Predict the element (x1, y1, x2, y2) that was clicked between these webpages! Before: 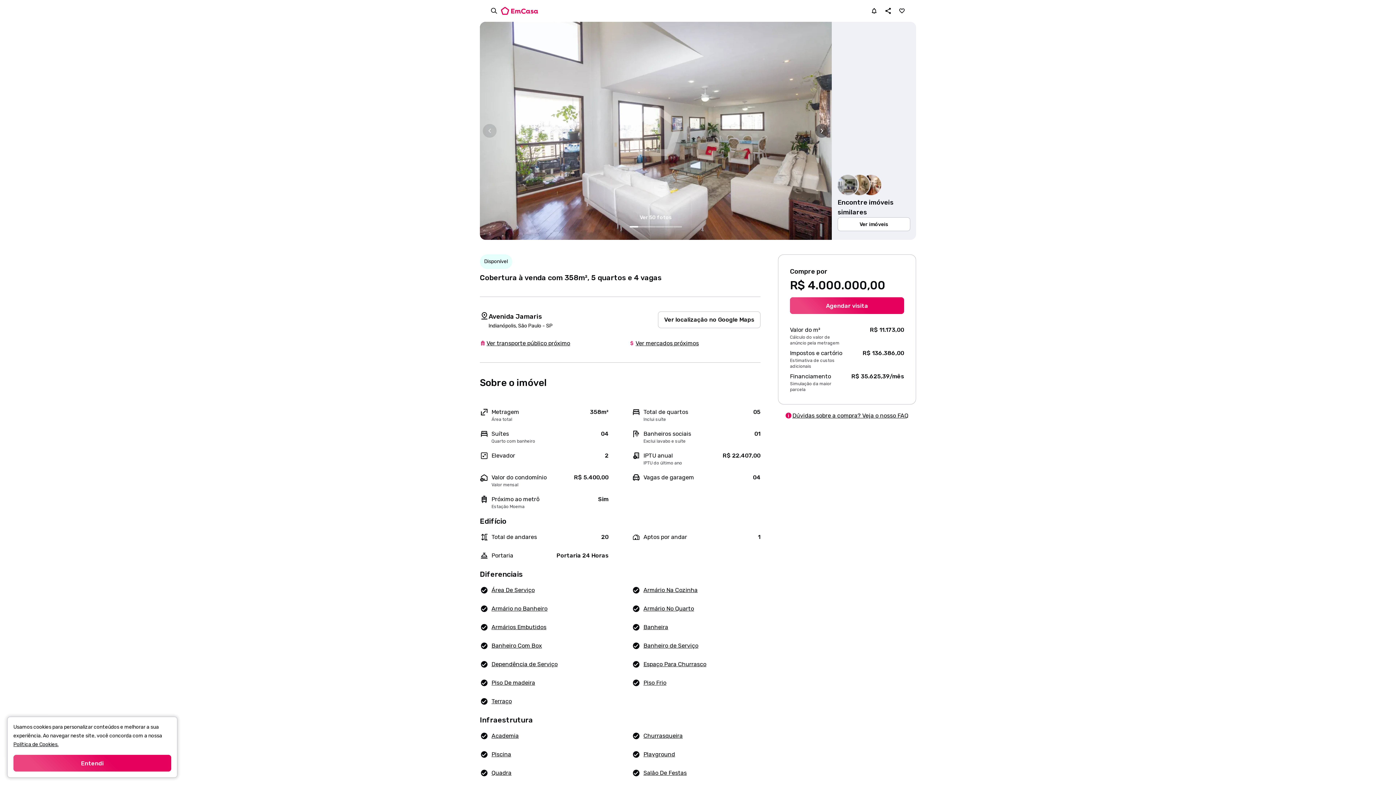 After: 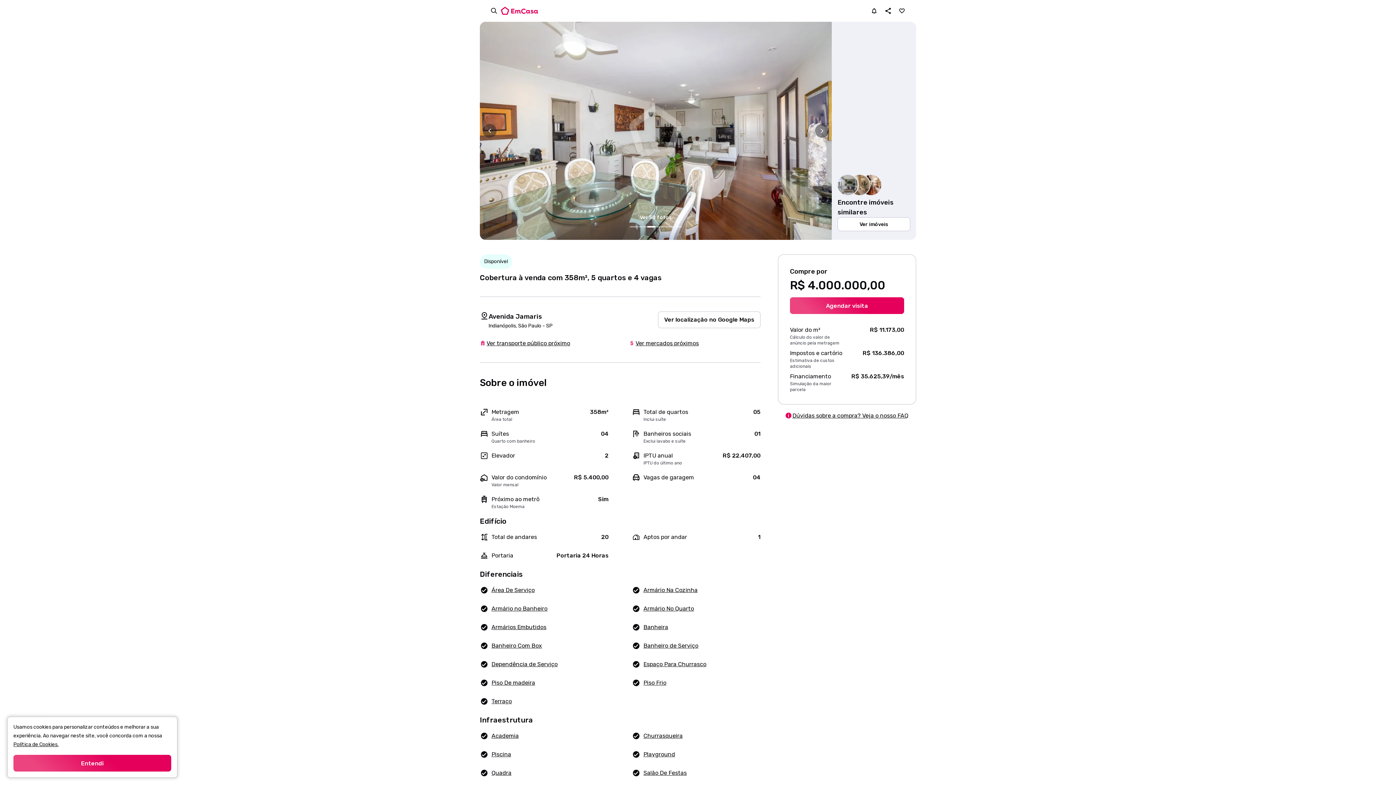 Action: label: Ir para slide 3 bbox: (647, 222, 656, 231)